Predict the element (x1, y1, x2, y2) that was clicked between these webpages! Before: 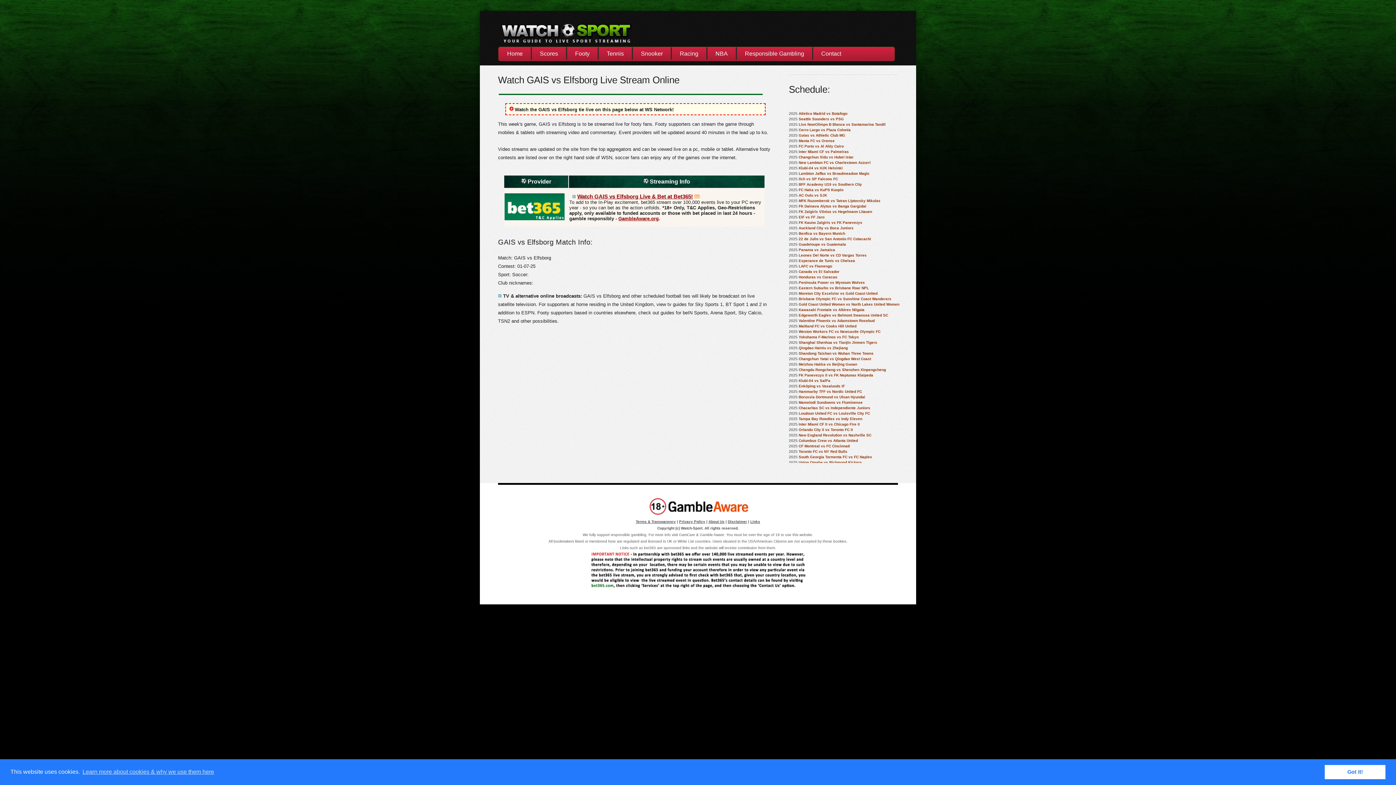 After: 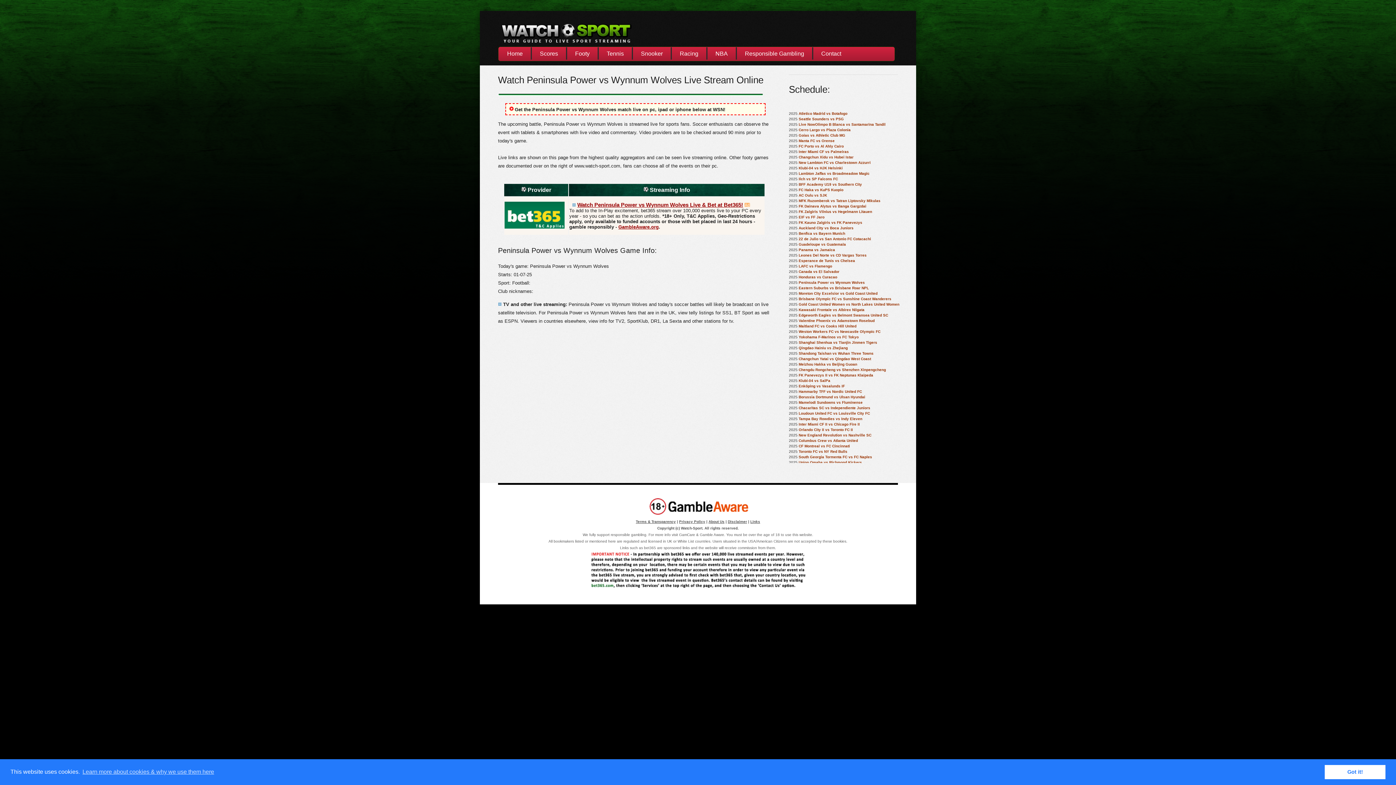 Action: label: Peninsula Power vs Wynnum Wolves bbox: (798, 280, 865, 284)